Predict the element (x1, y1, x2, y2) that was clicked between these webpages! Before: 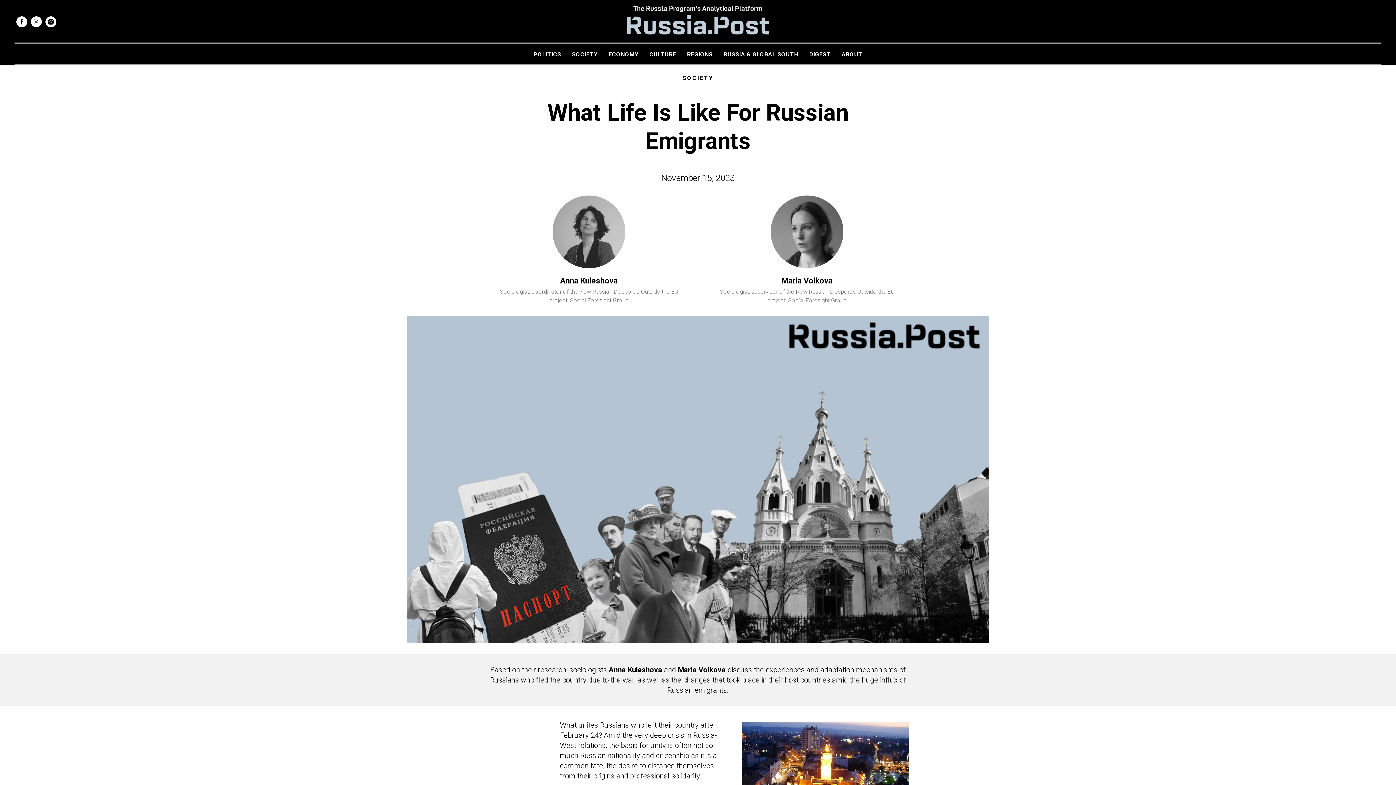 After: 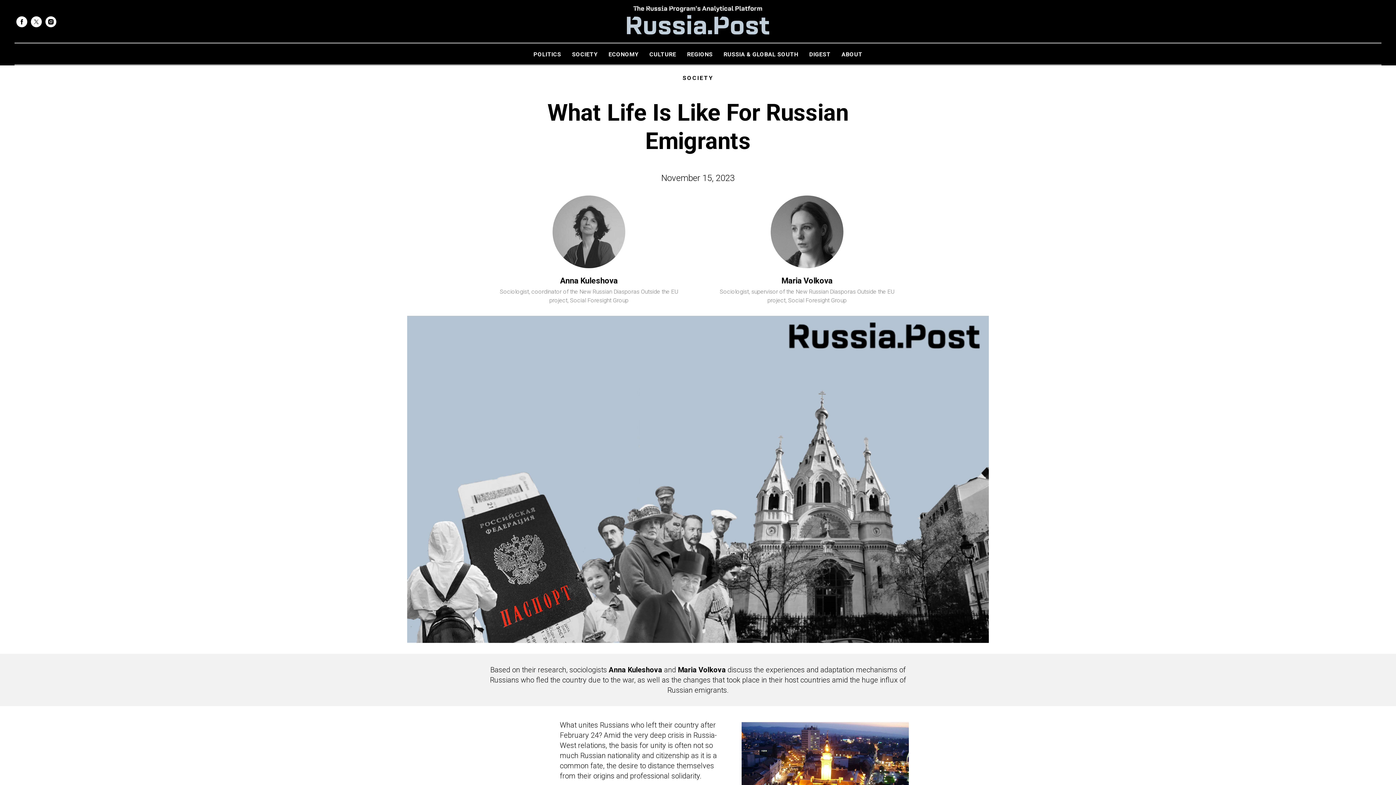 Action: bbox: (841, 50, 862, 57) label: ABOUT